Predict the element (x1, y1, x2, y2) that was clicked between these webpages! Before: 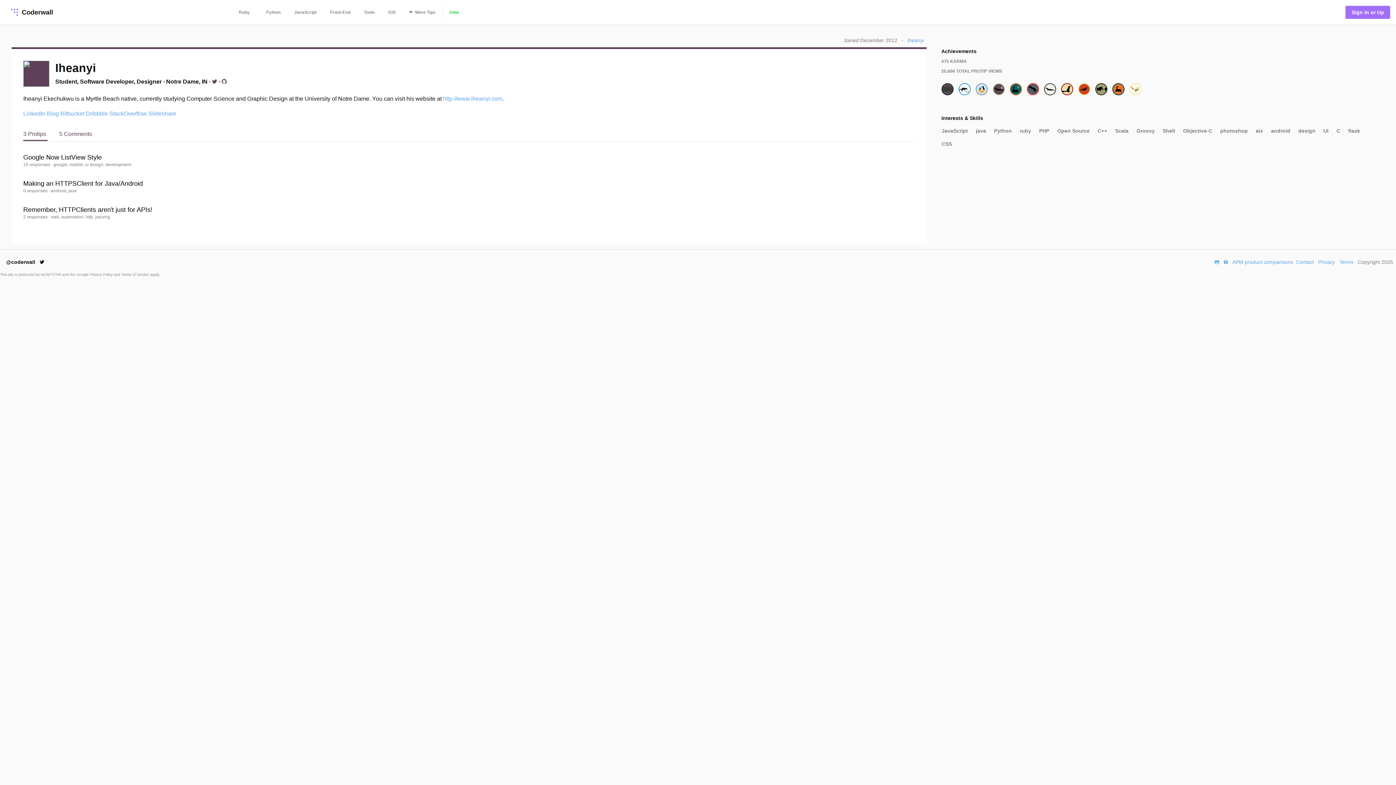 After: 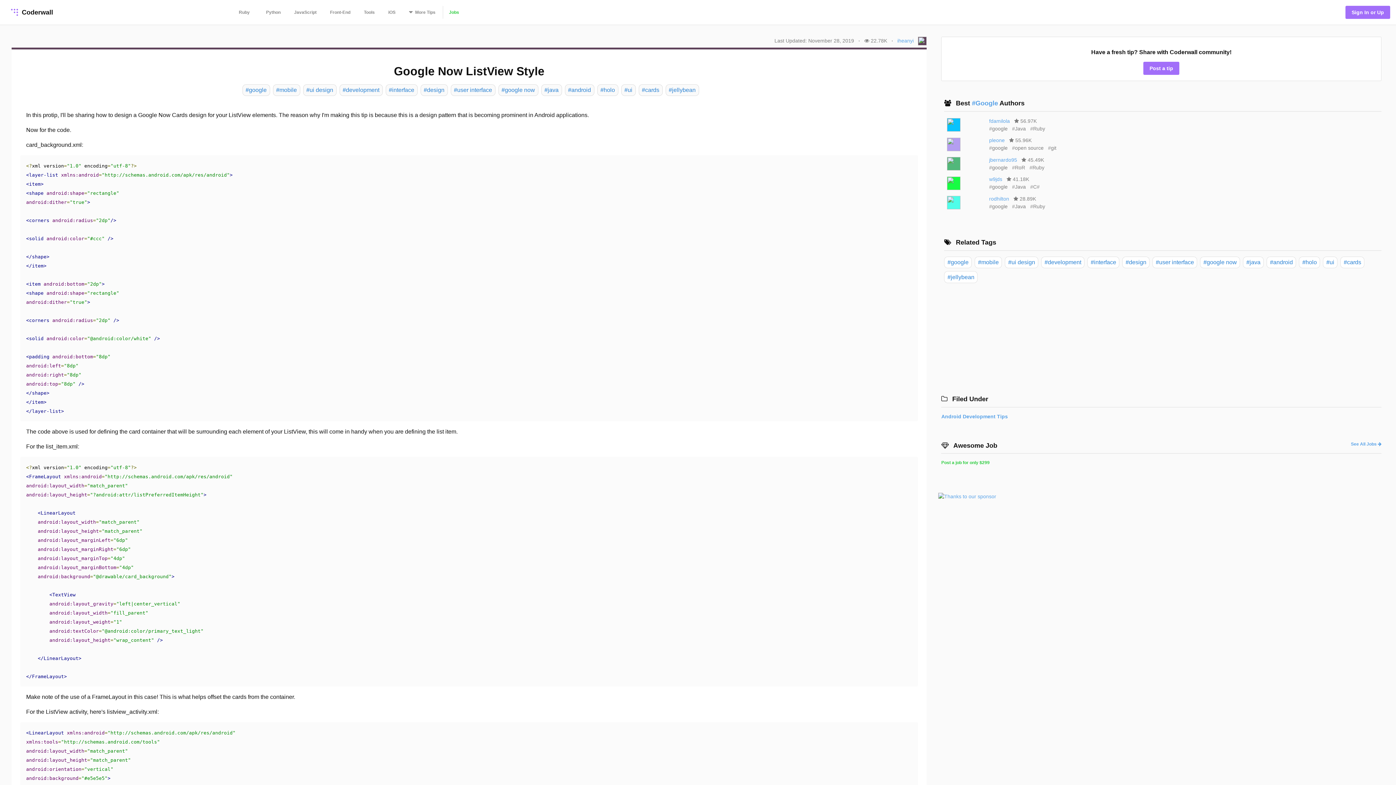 Action: label: 15 responses  bbox: (23, 162, 51, 167)